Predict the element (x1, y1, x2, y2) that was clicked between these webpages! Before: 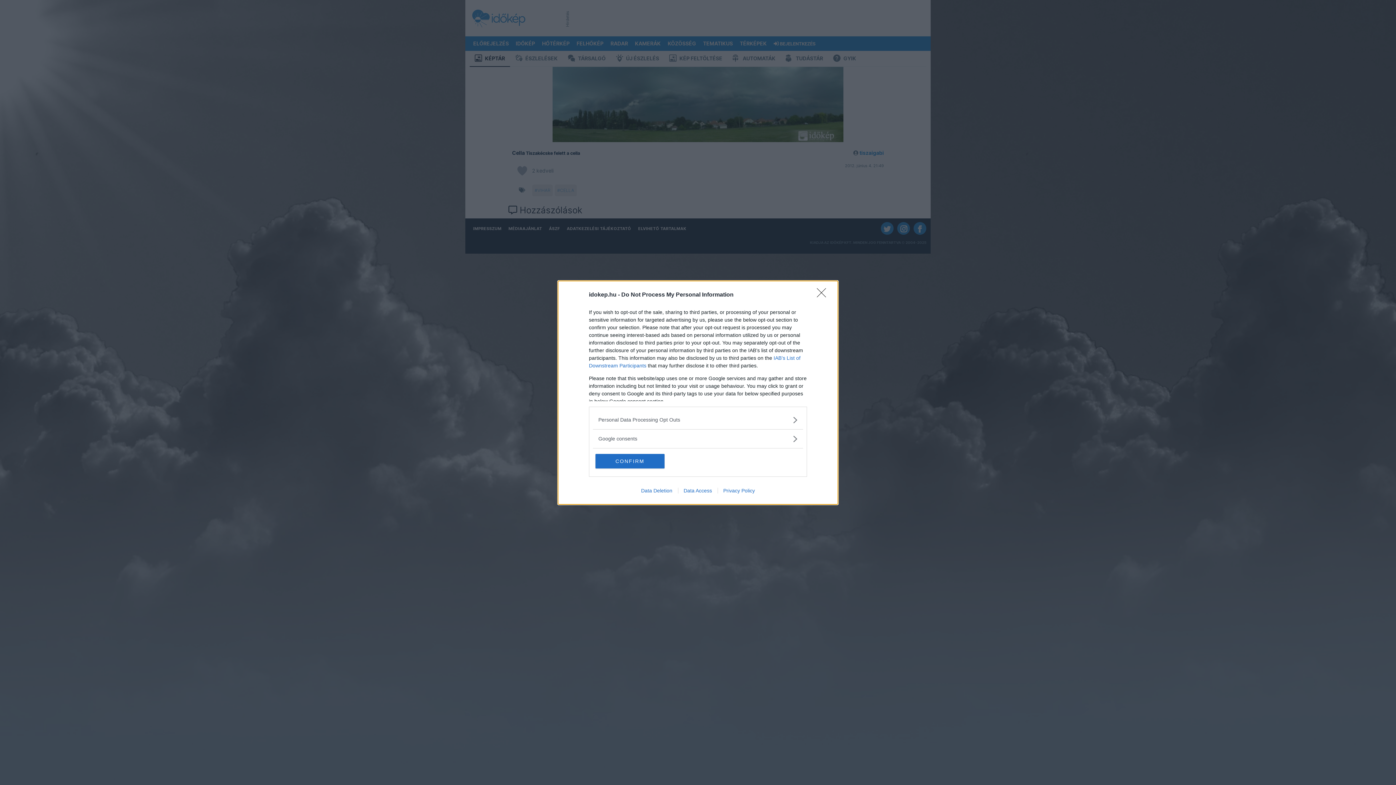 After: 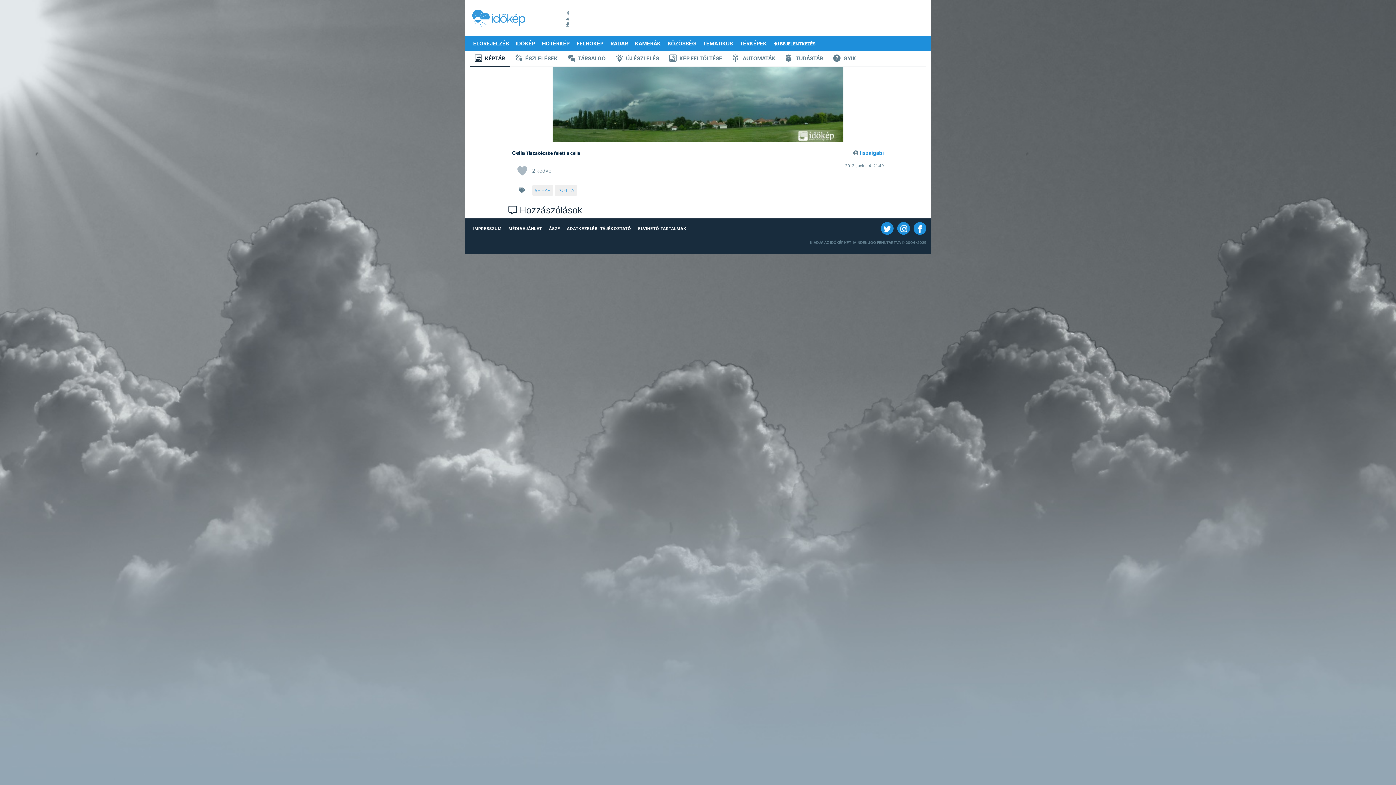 Action: label: Close bbox: (817, 288, 830, 302)